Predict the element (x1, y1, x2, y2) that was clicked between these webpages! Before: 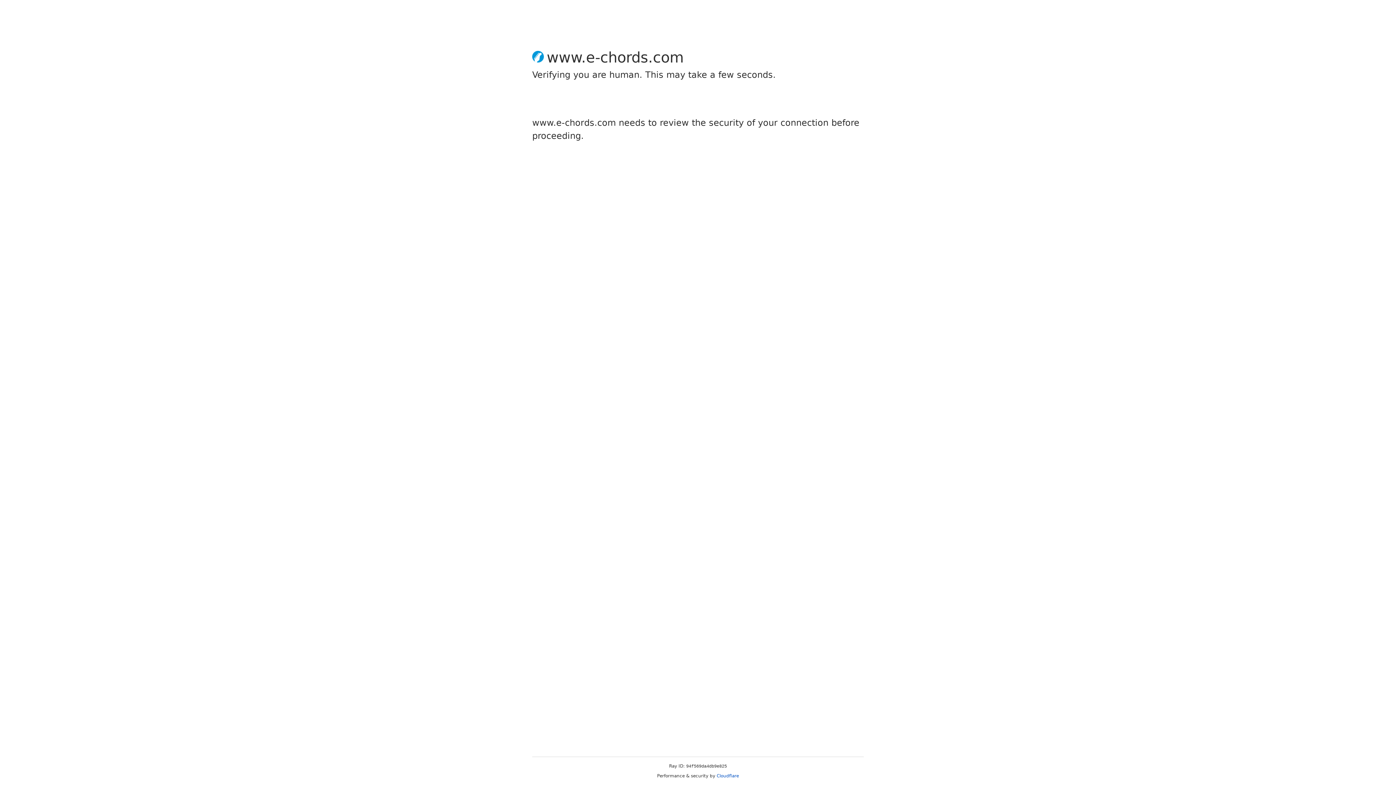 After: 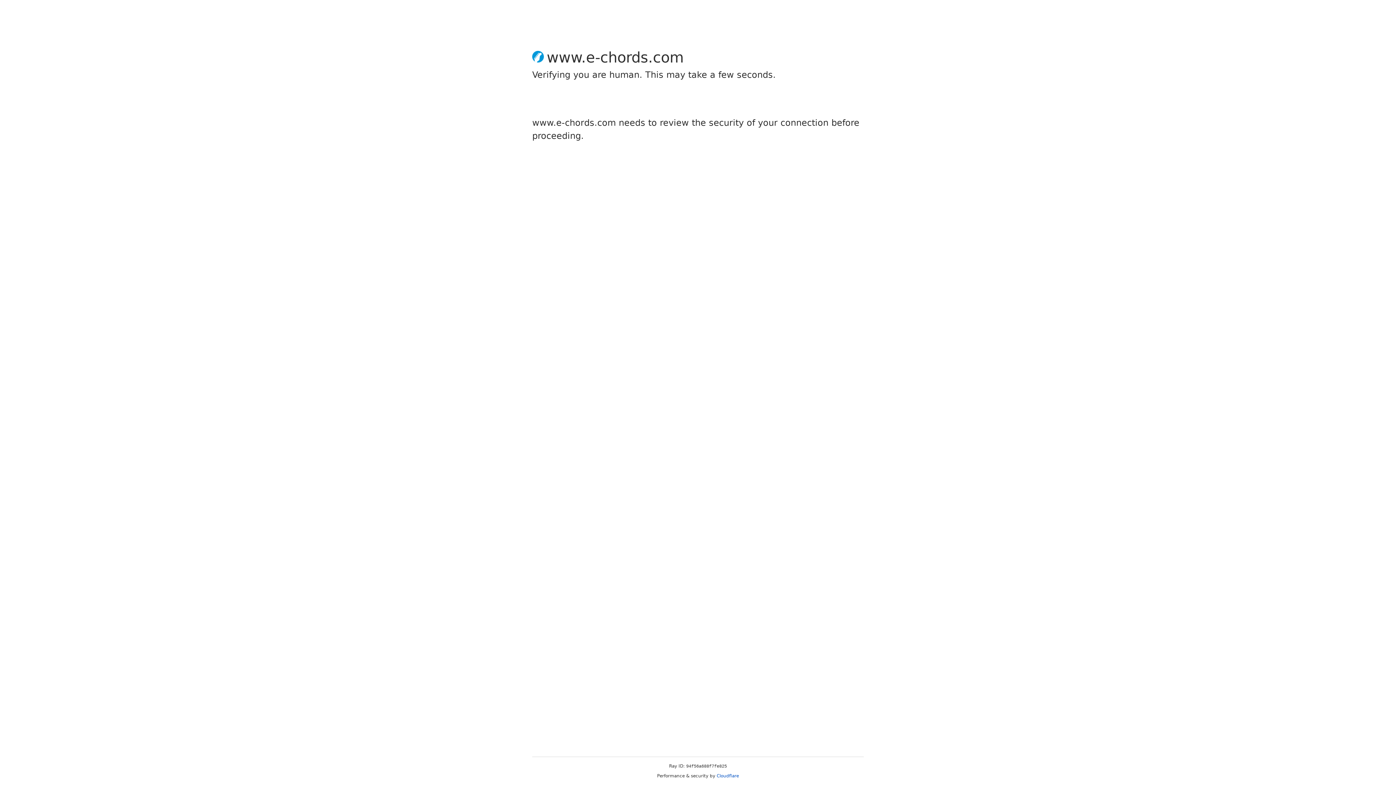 Action: bbox: (716, 773, 739, 778) label: Cloudflare